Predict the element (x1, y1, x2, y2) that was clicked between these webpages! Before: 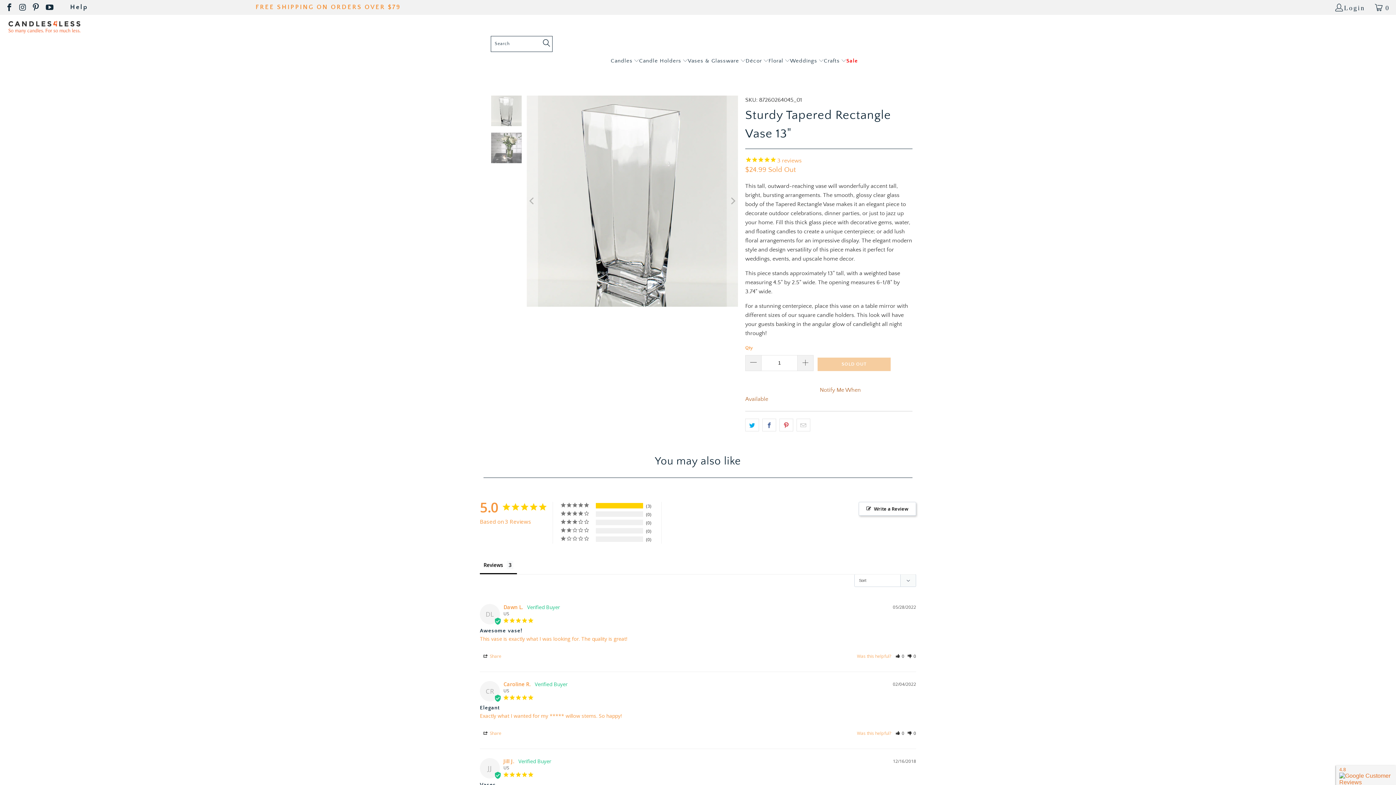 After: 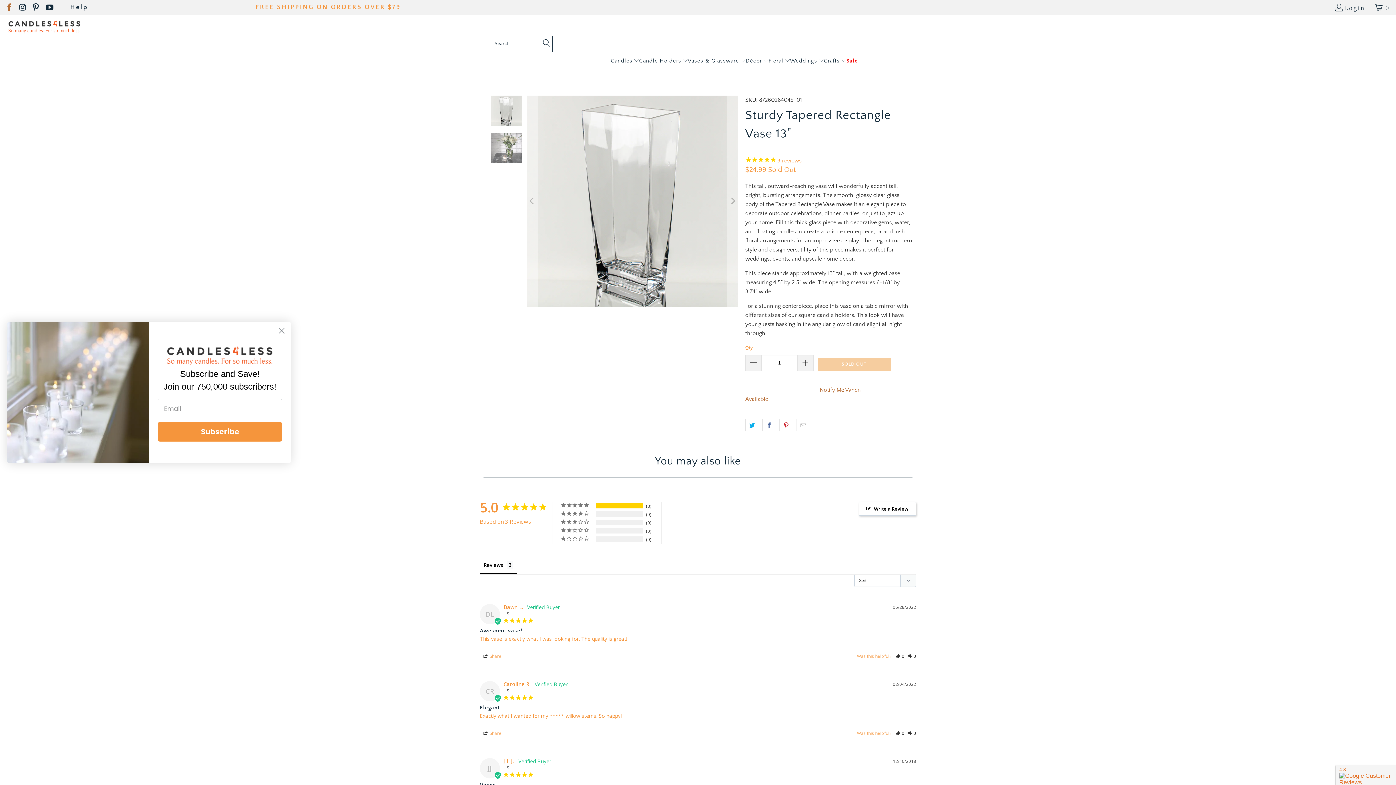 Action: bbox: (5, 4, 14, 10)